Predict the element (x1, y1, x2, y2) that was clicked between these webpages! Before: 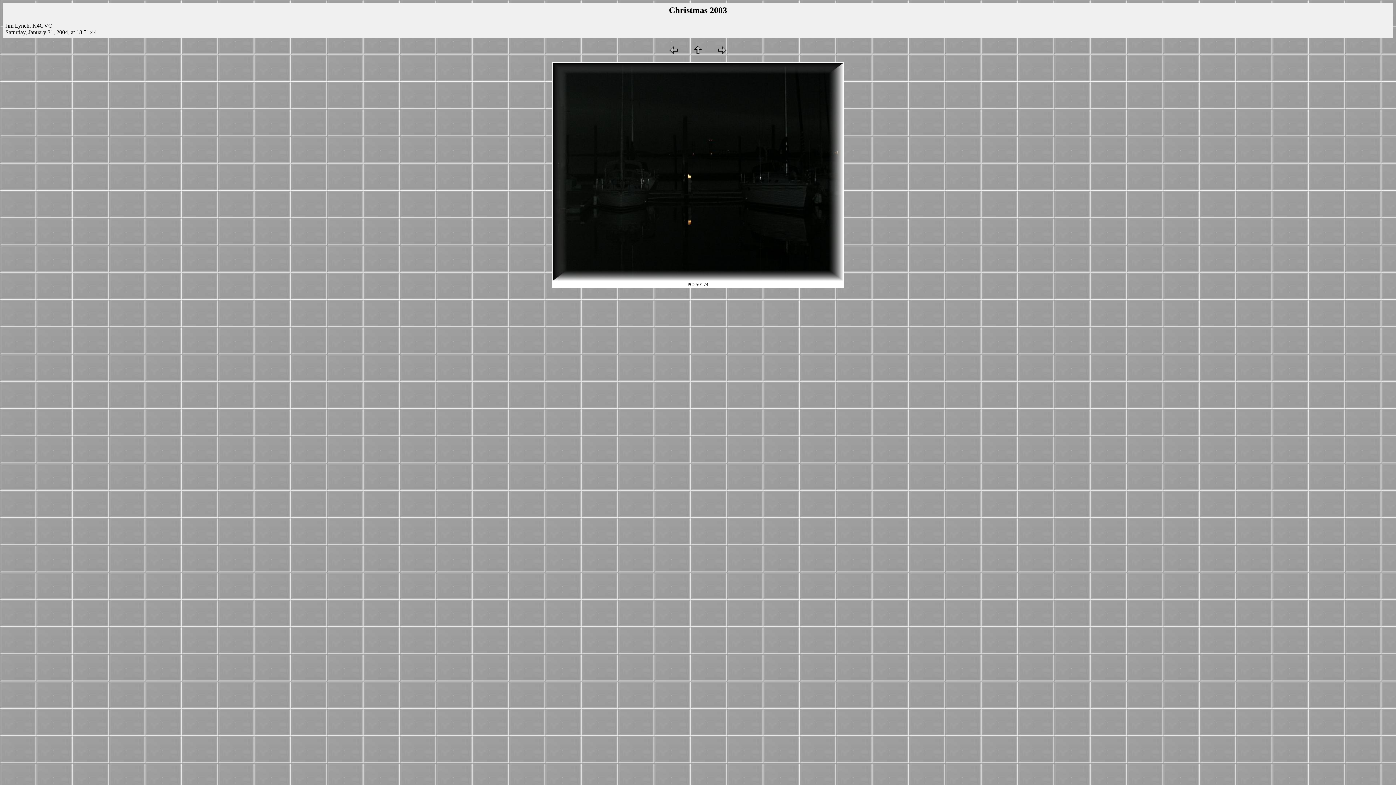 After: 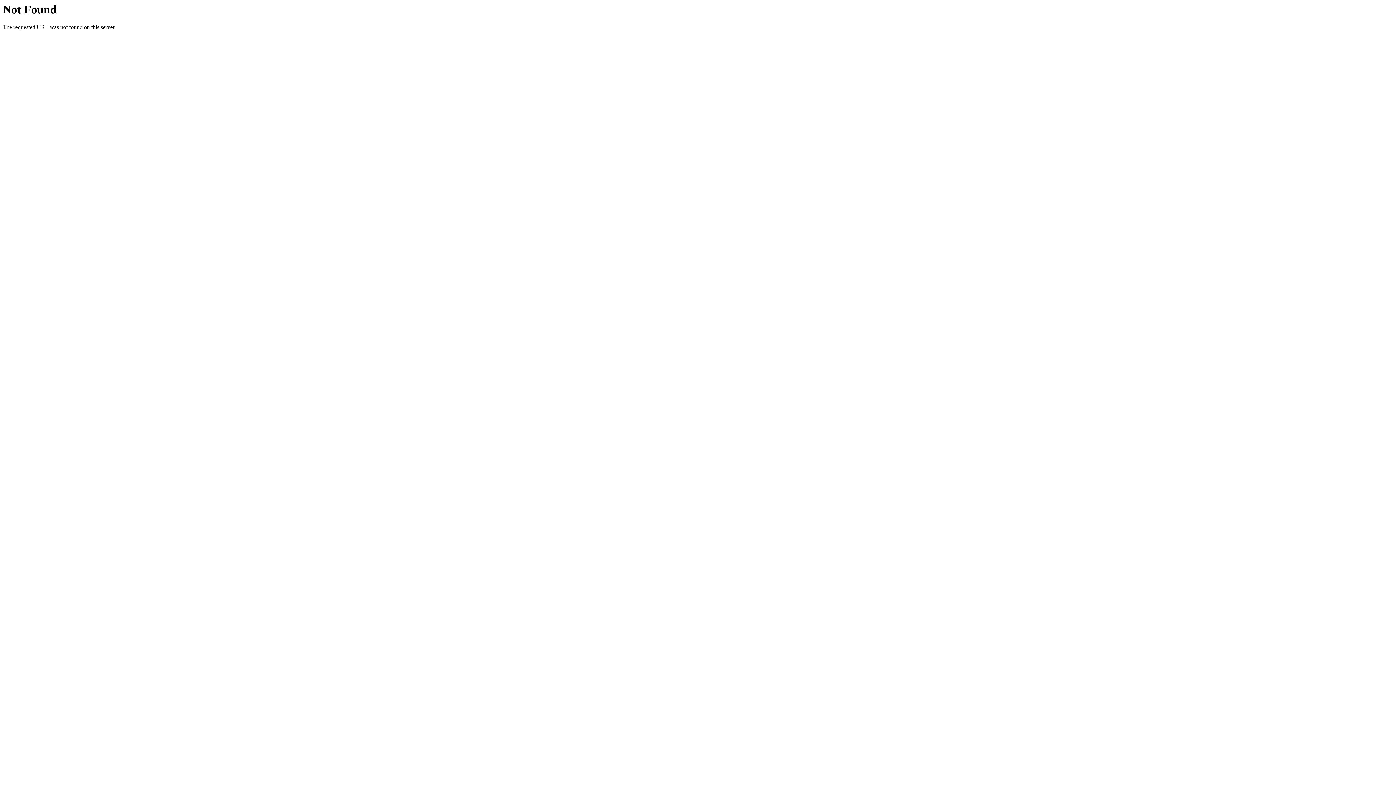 Action: bbox: (692, 50, 703, 56)